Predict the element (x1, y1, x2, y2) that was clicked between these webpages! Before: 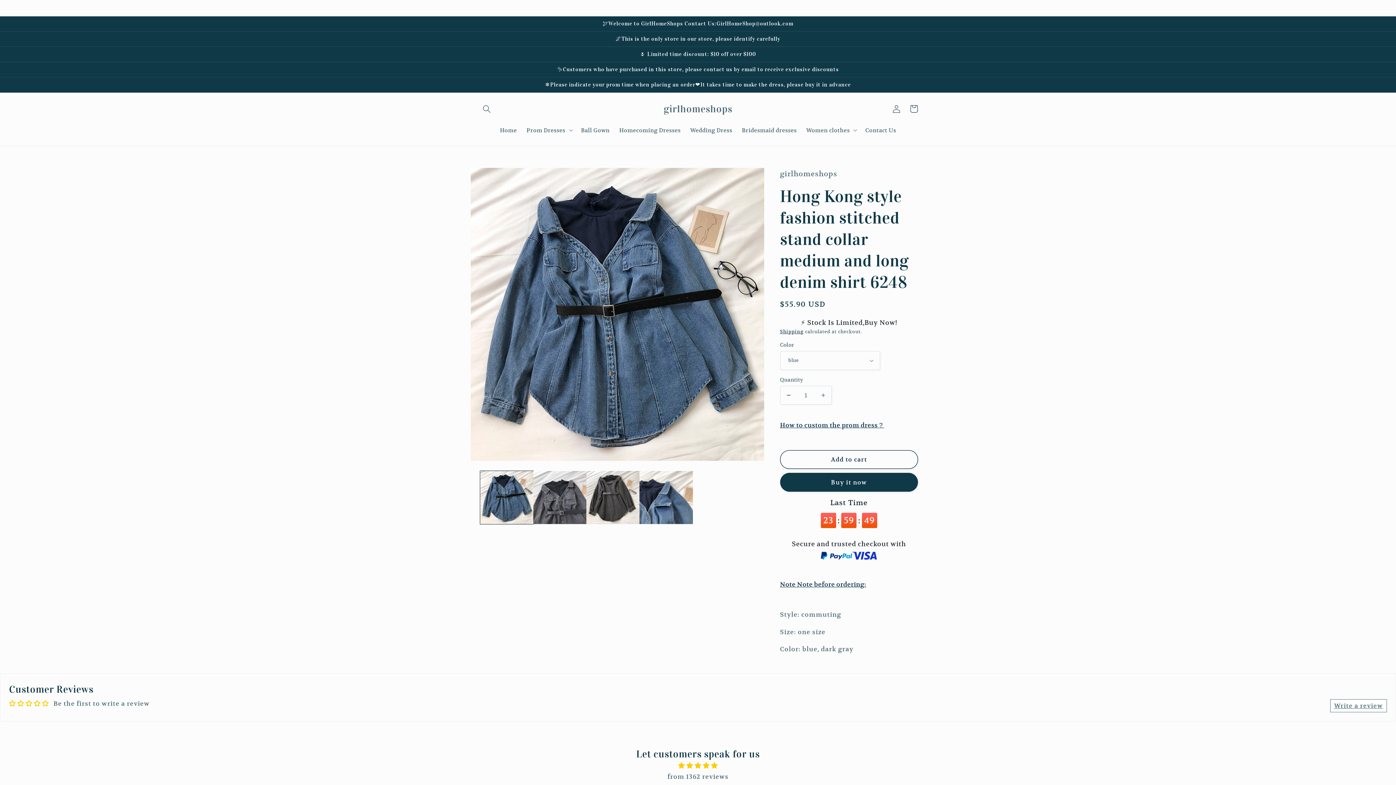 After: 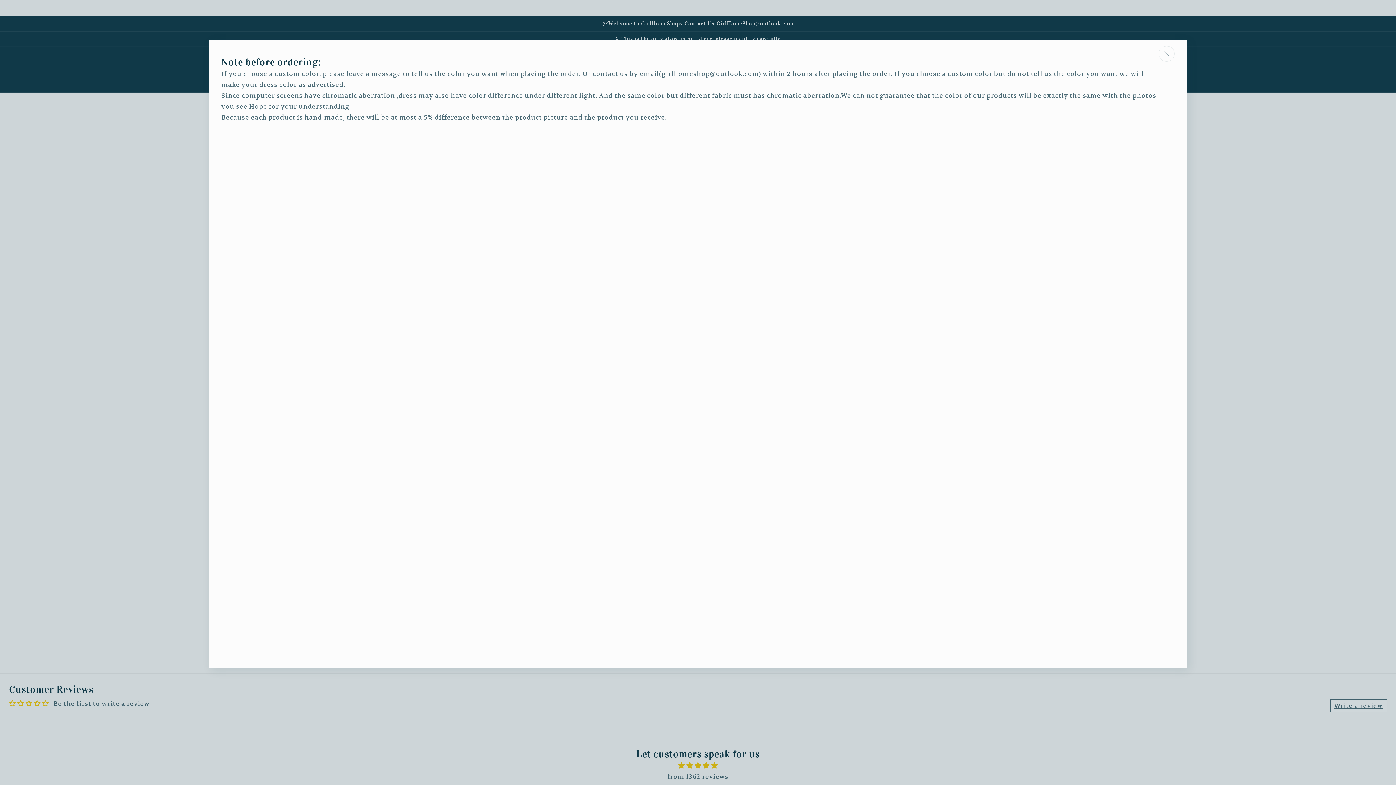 Action: label: Note Note before ordering: bbox: (780, 575, 871, 593)